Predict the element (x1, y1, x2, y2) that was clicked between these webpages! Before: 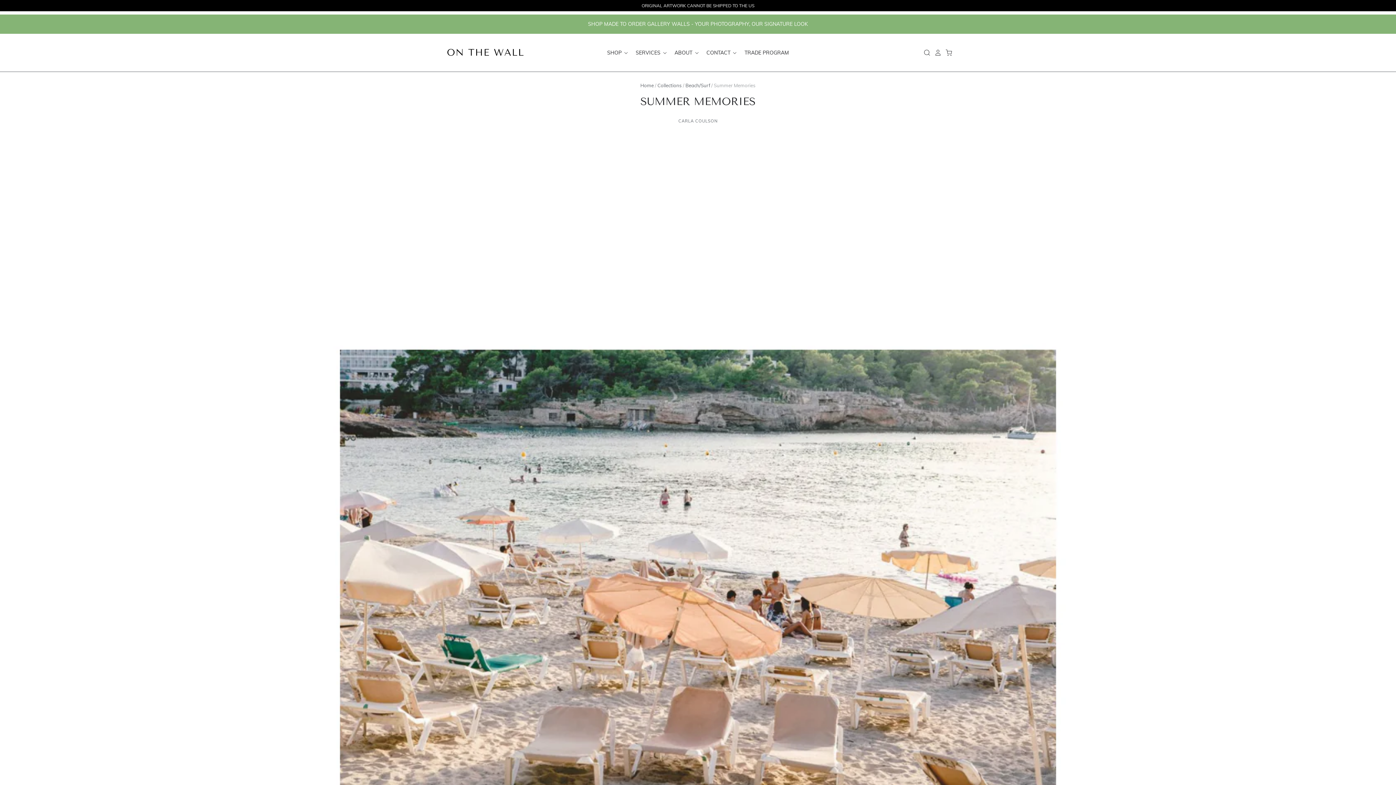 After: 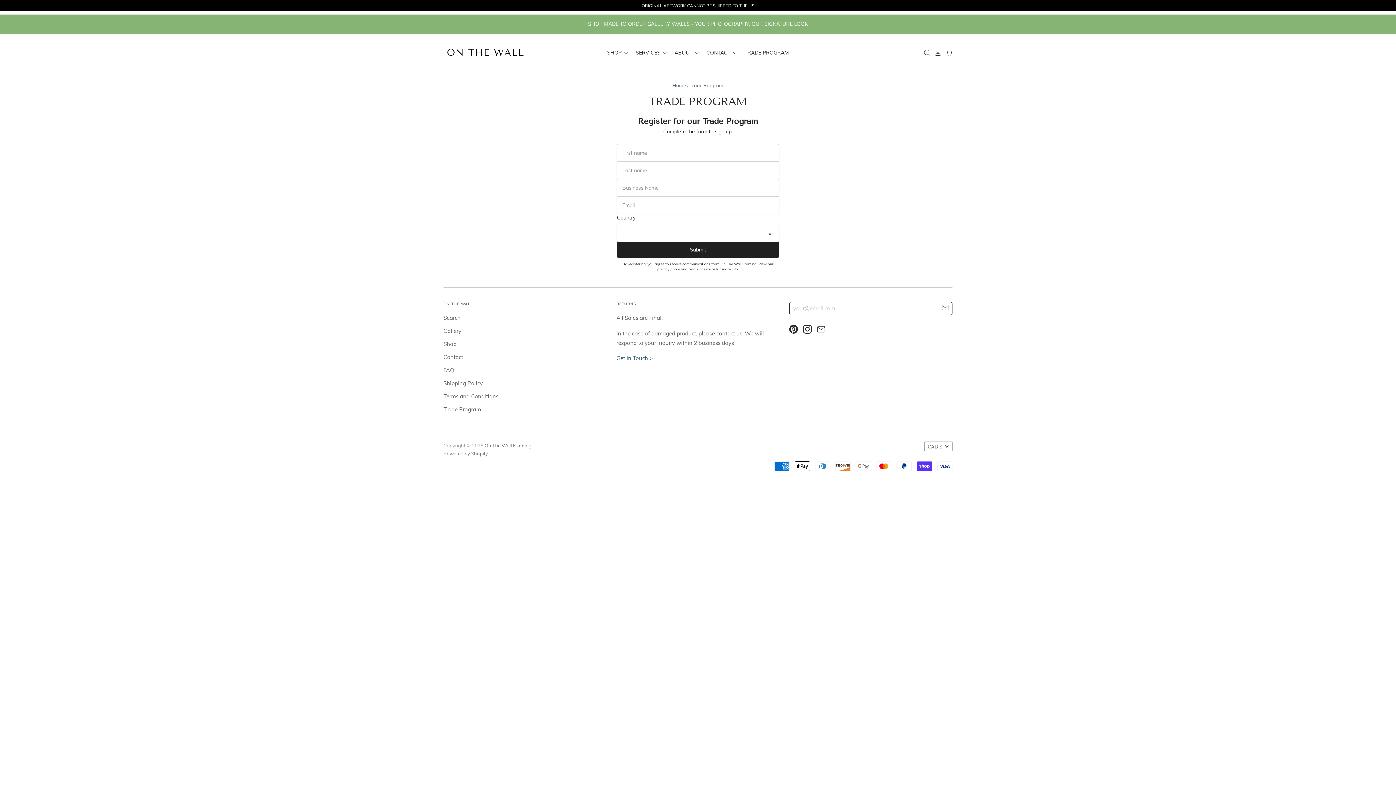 Action: bbox: (738, 47, 789, 57) label: TRADE PROGRAM